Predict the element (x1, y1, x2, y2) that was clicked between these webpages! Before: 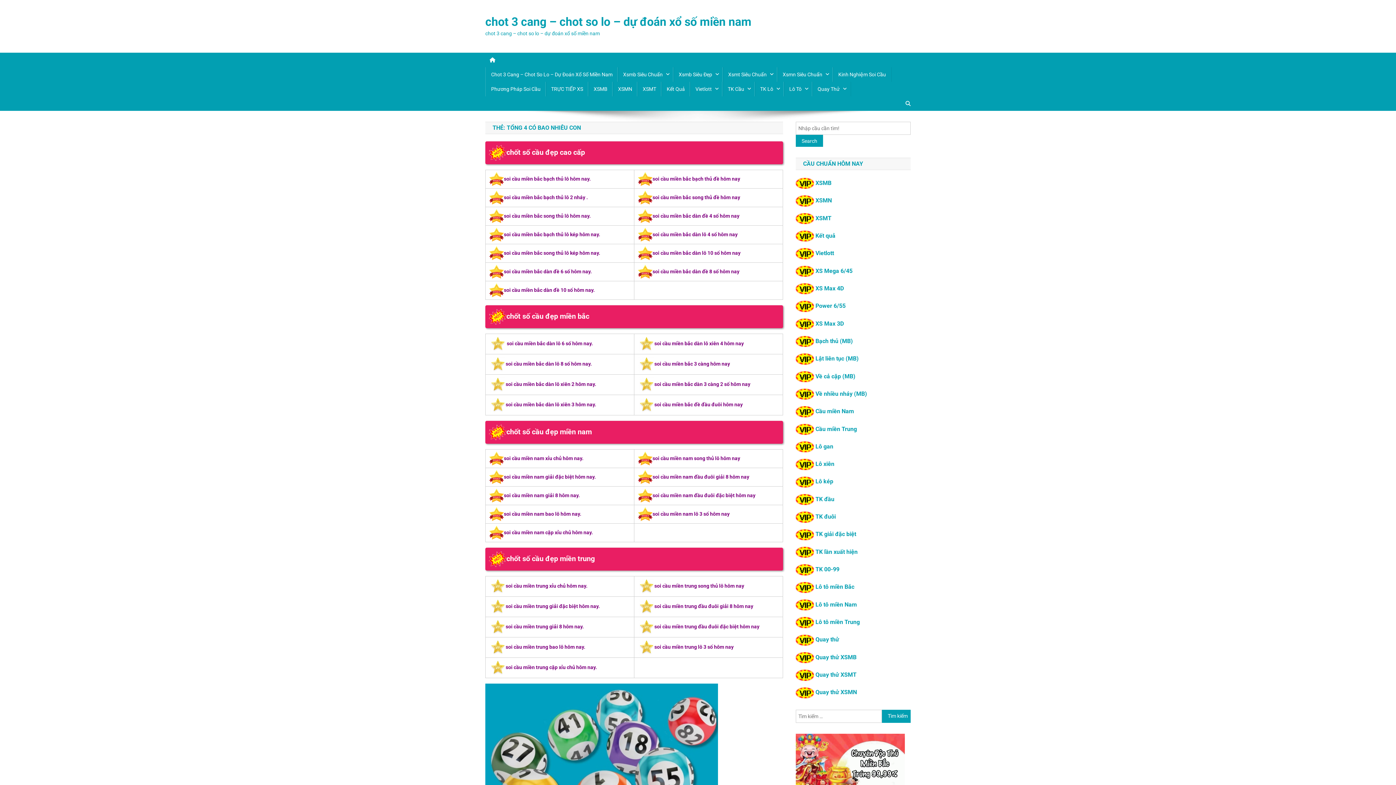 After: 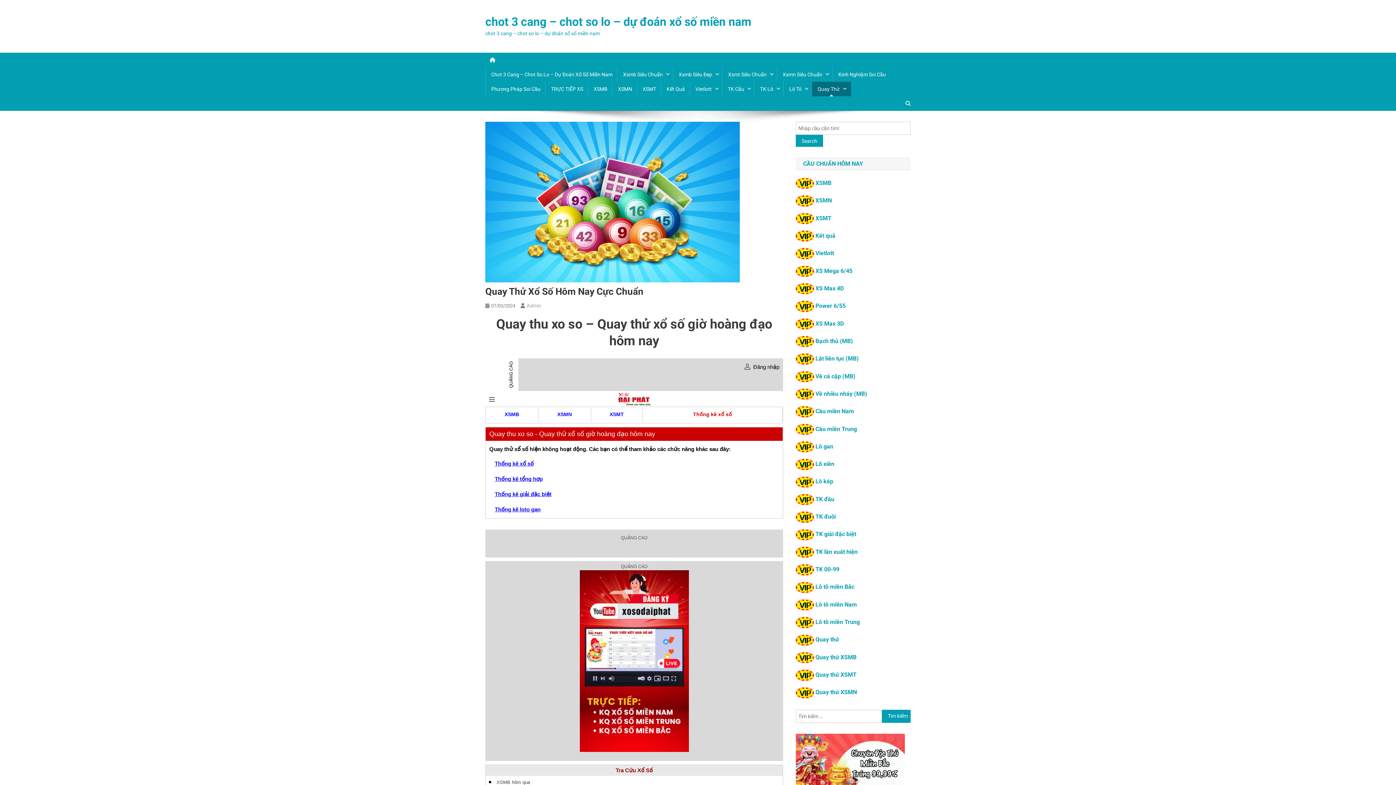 Action: label: Quay Thử bbox: (812, 81, 851, 96)